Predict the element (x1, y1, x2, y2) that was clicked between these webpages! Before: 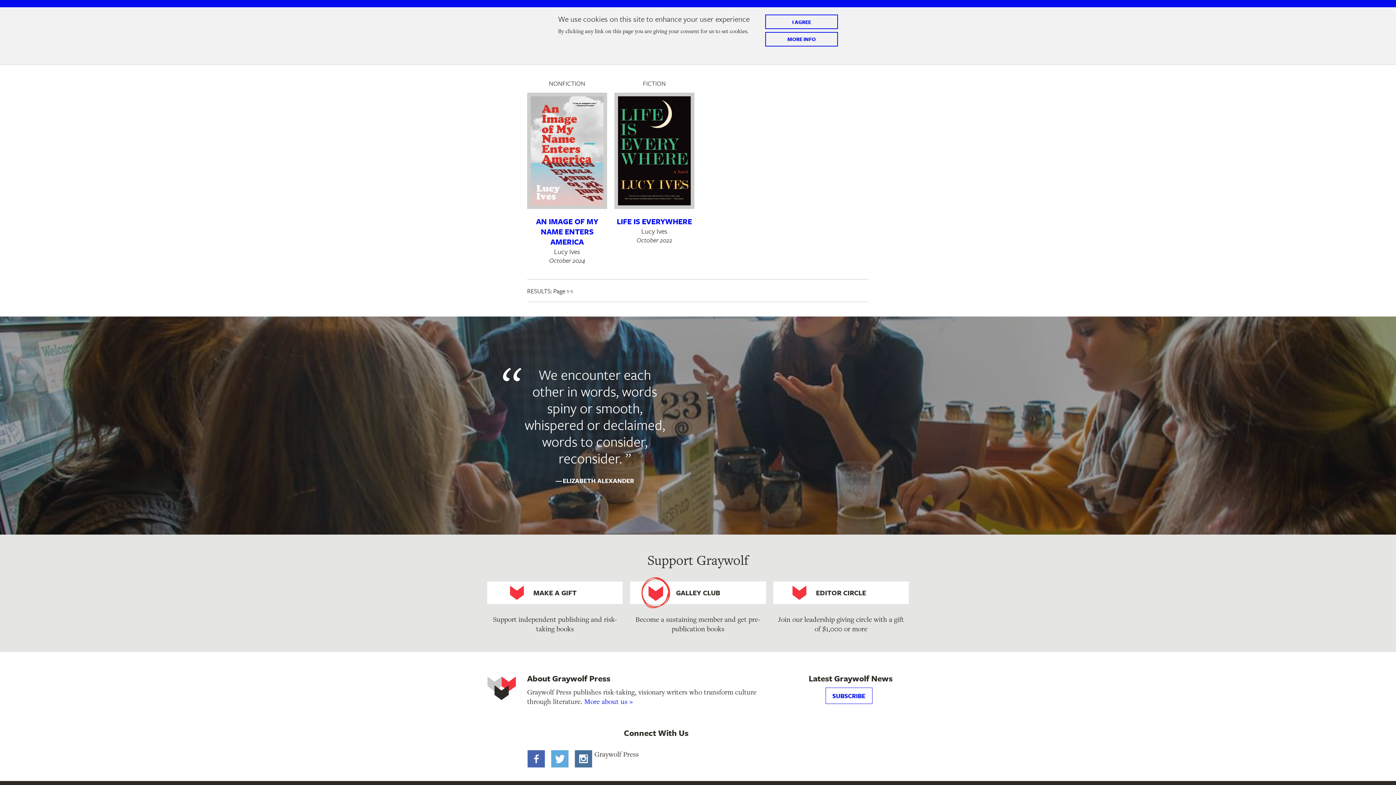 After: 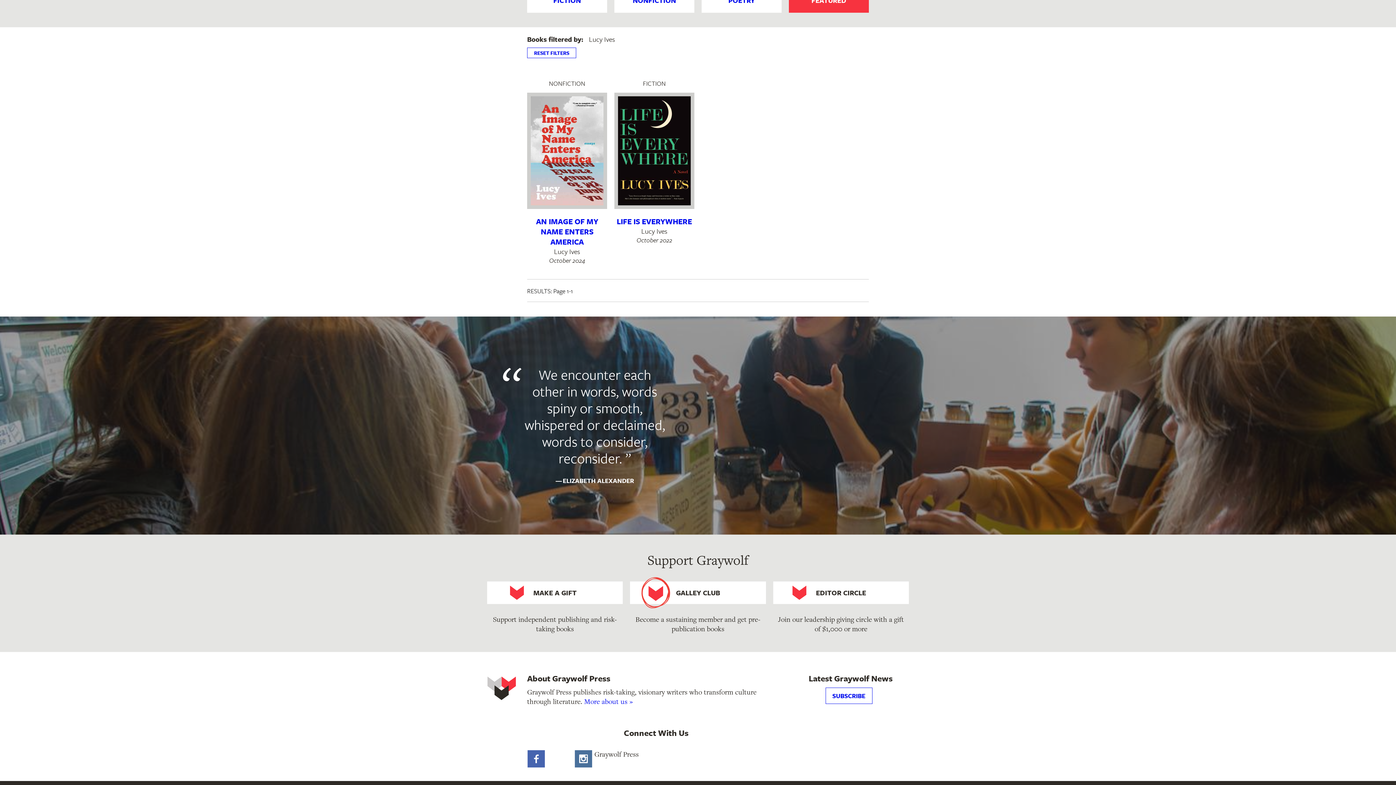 Action: label: Link to the twitter platform. bbox: (550, 750, 569, 768)